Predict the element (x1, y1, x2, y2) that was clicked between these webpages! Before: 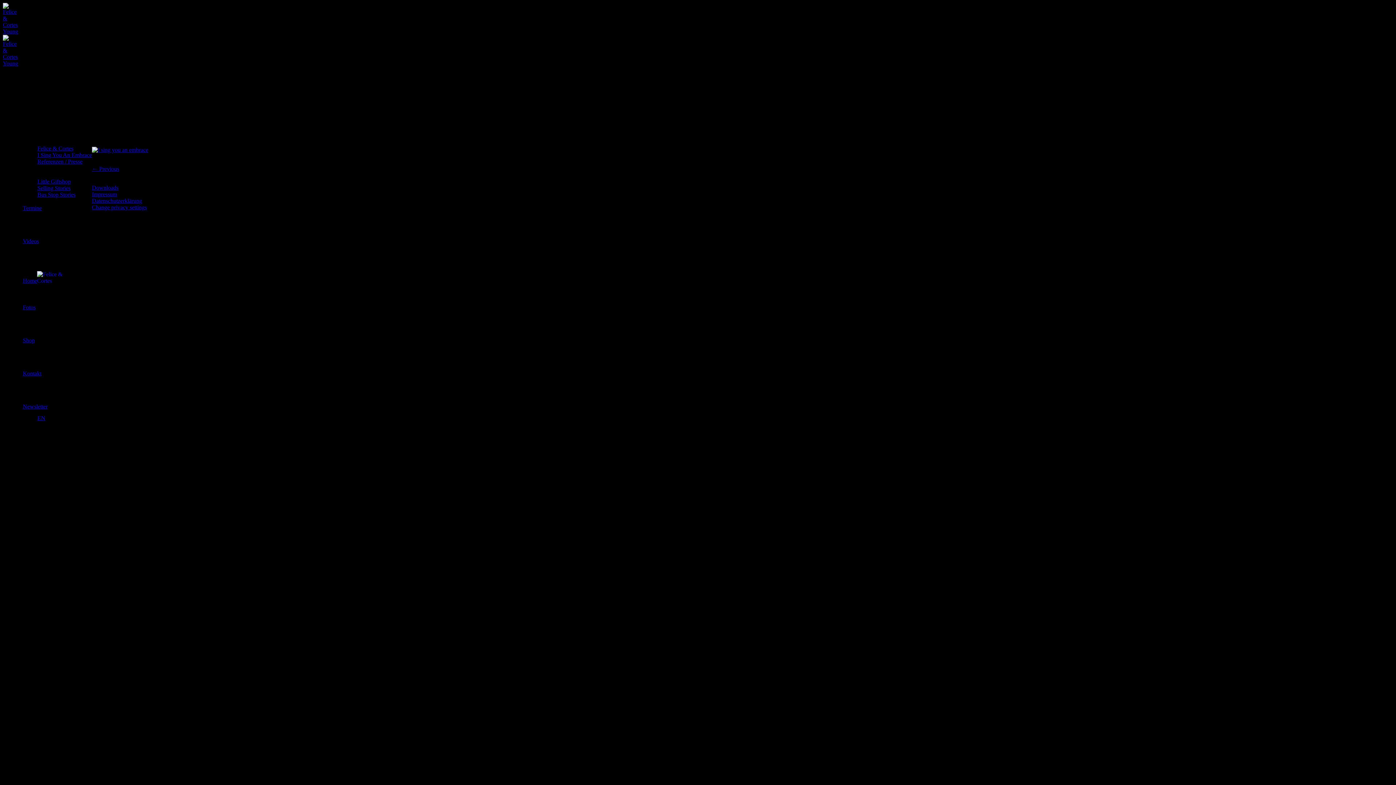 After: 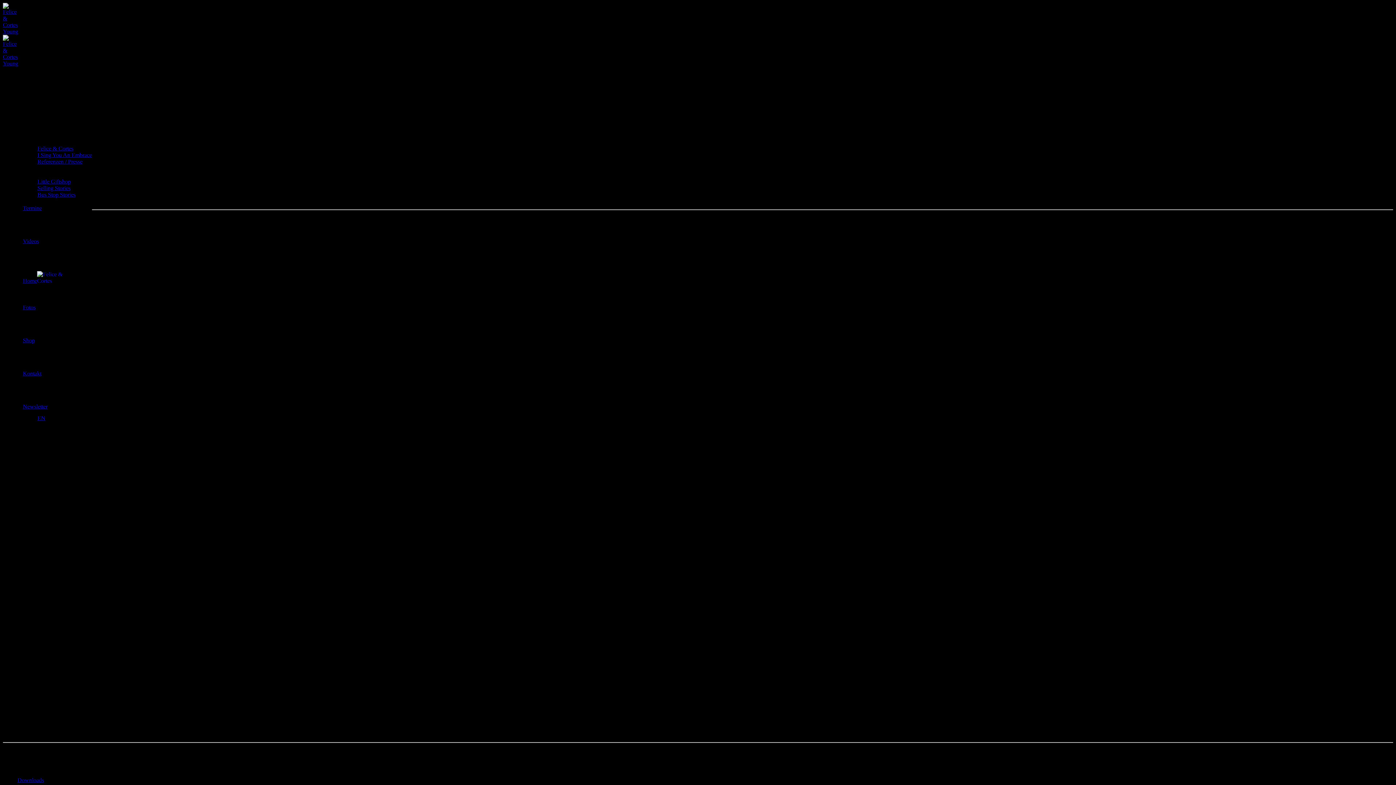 Action: bbox: (37, 191, 75, 197) label: Bus Stop Stories